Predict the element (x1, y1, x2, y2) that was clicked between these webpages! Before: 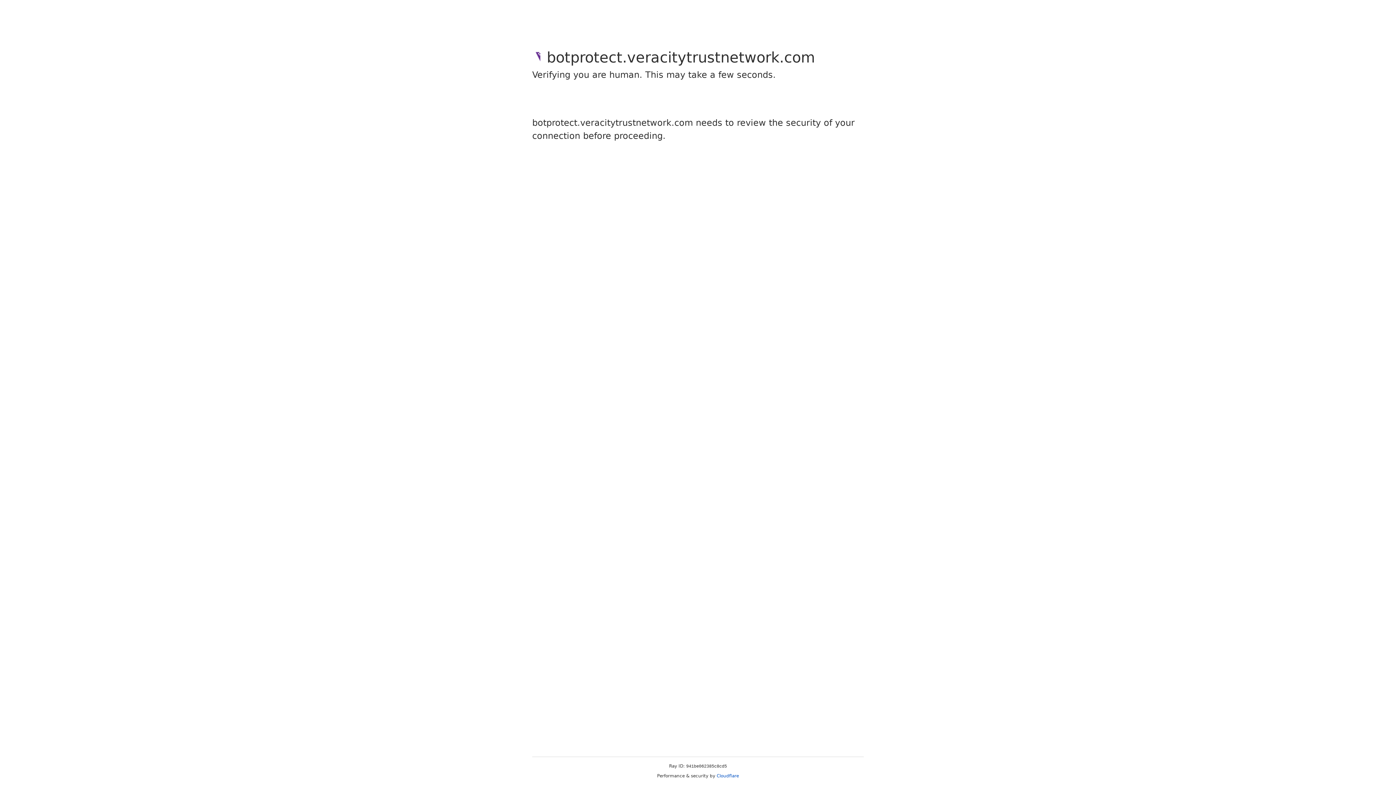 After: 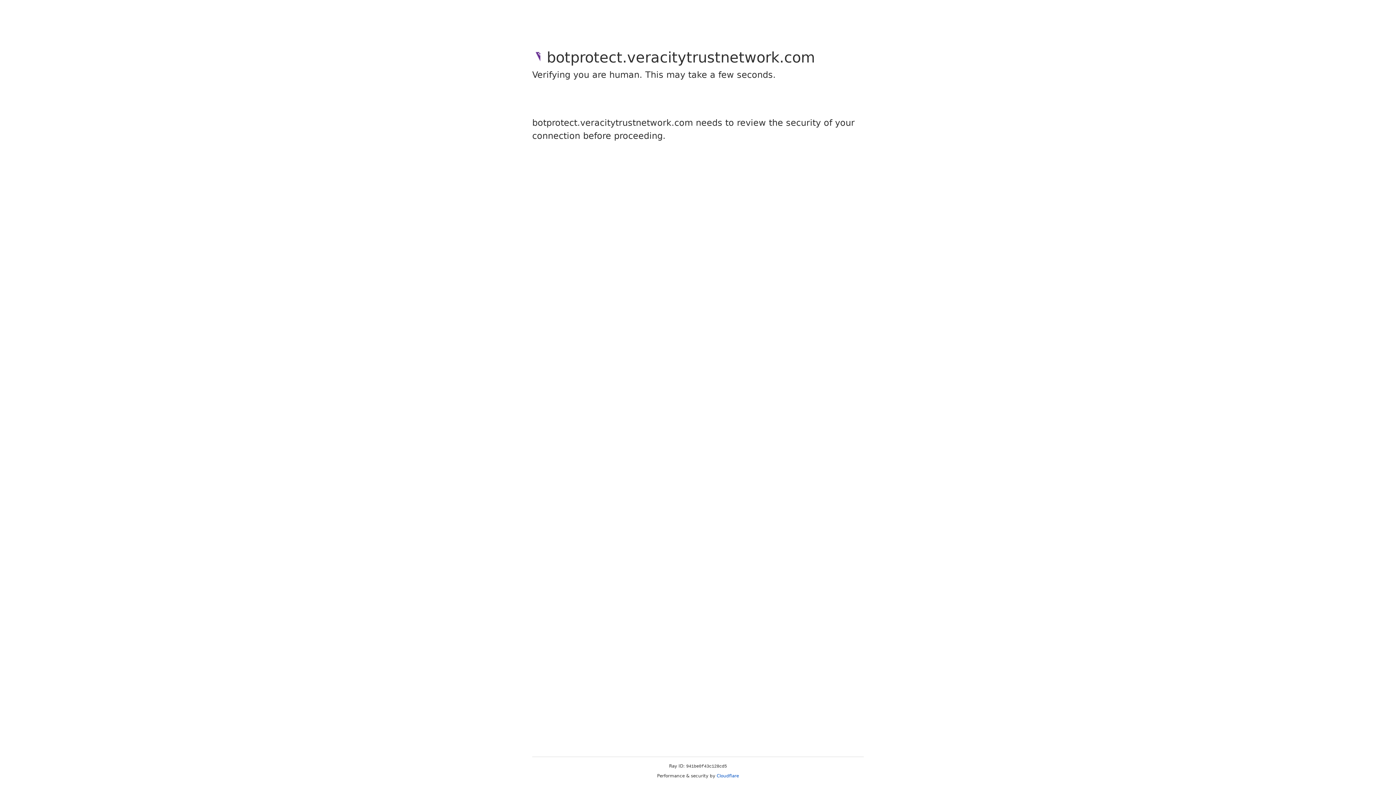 Action: label: Cloudflare bbox: (716, 773, 739, 778)